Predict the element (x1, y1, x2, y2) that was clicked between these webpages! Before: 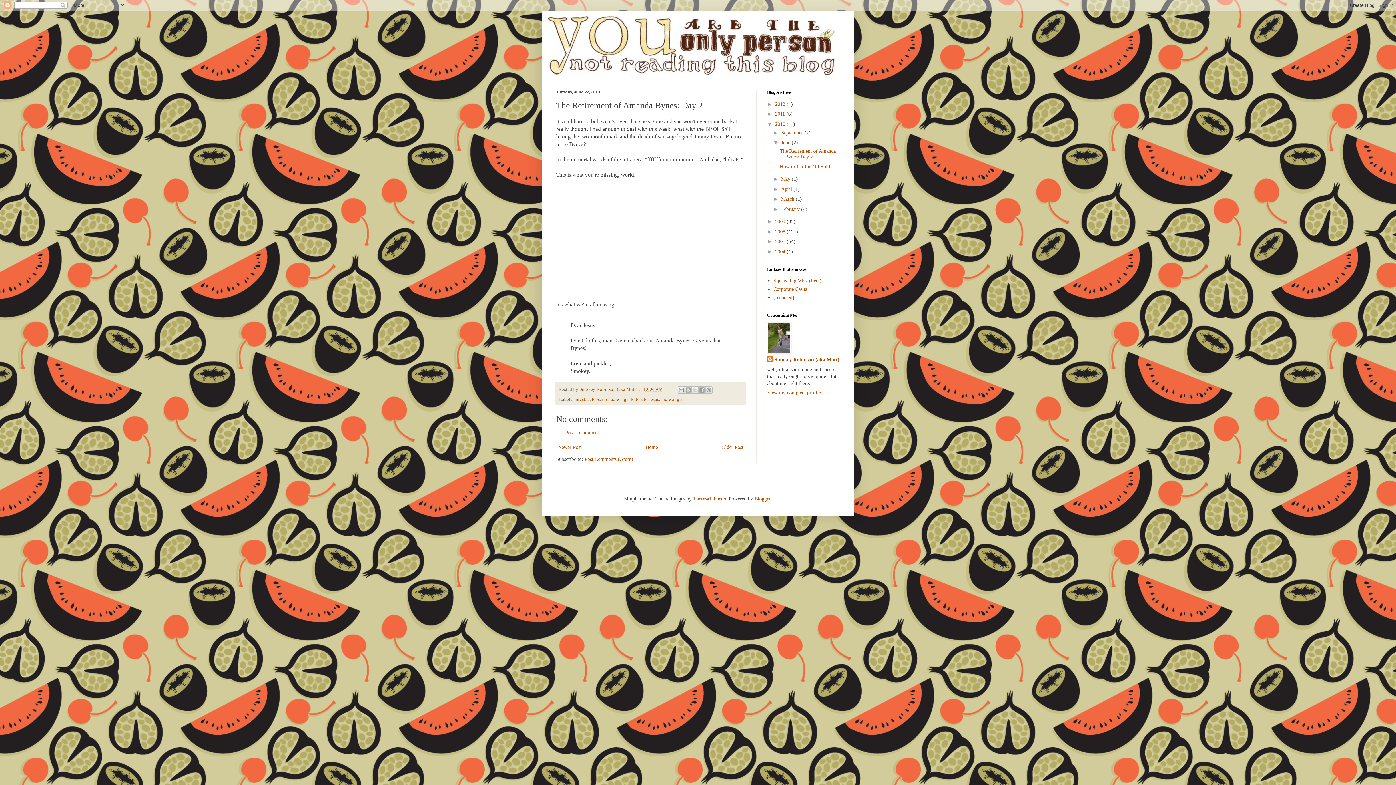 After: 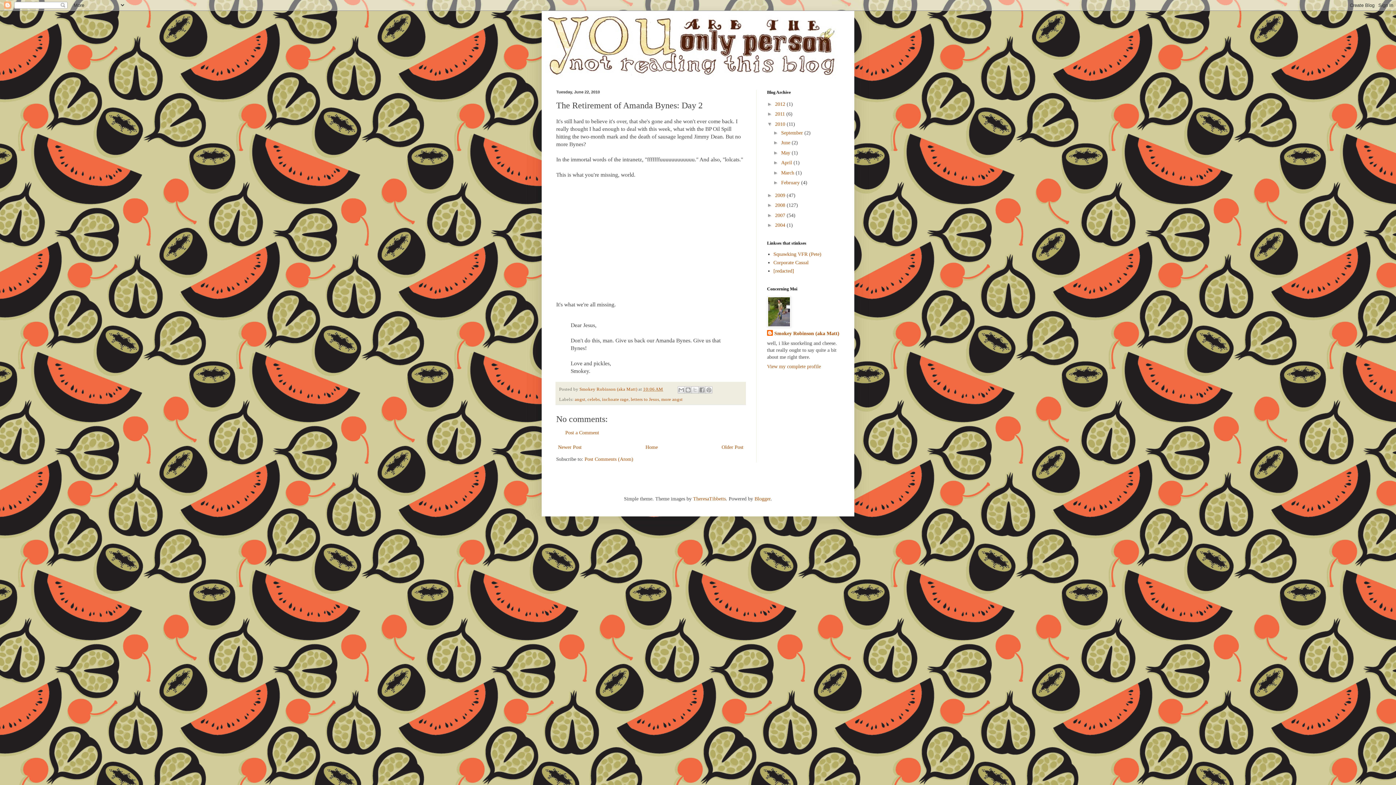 Action: label: ▼   bbox: (773, 139, 781, 145)